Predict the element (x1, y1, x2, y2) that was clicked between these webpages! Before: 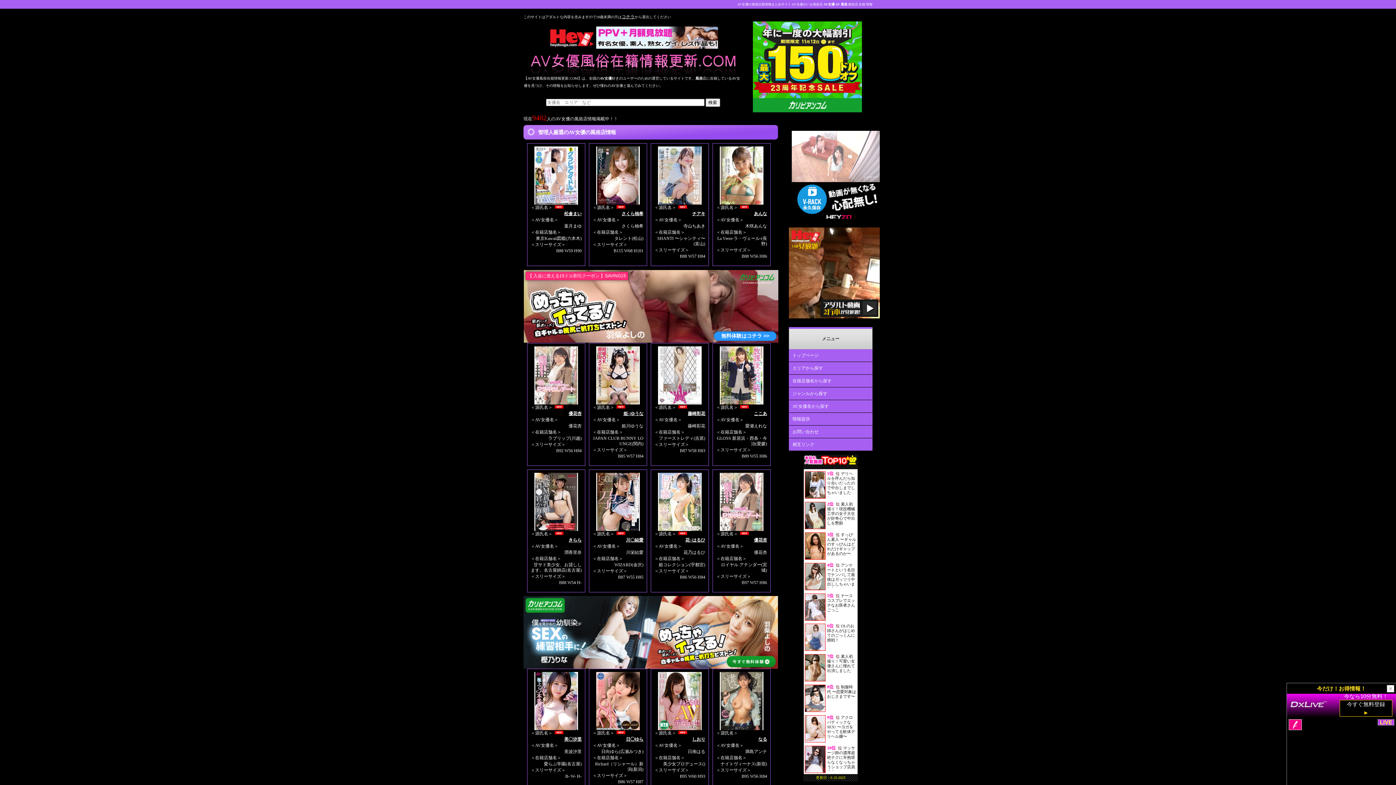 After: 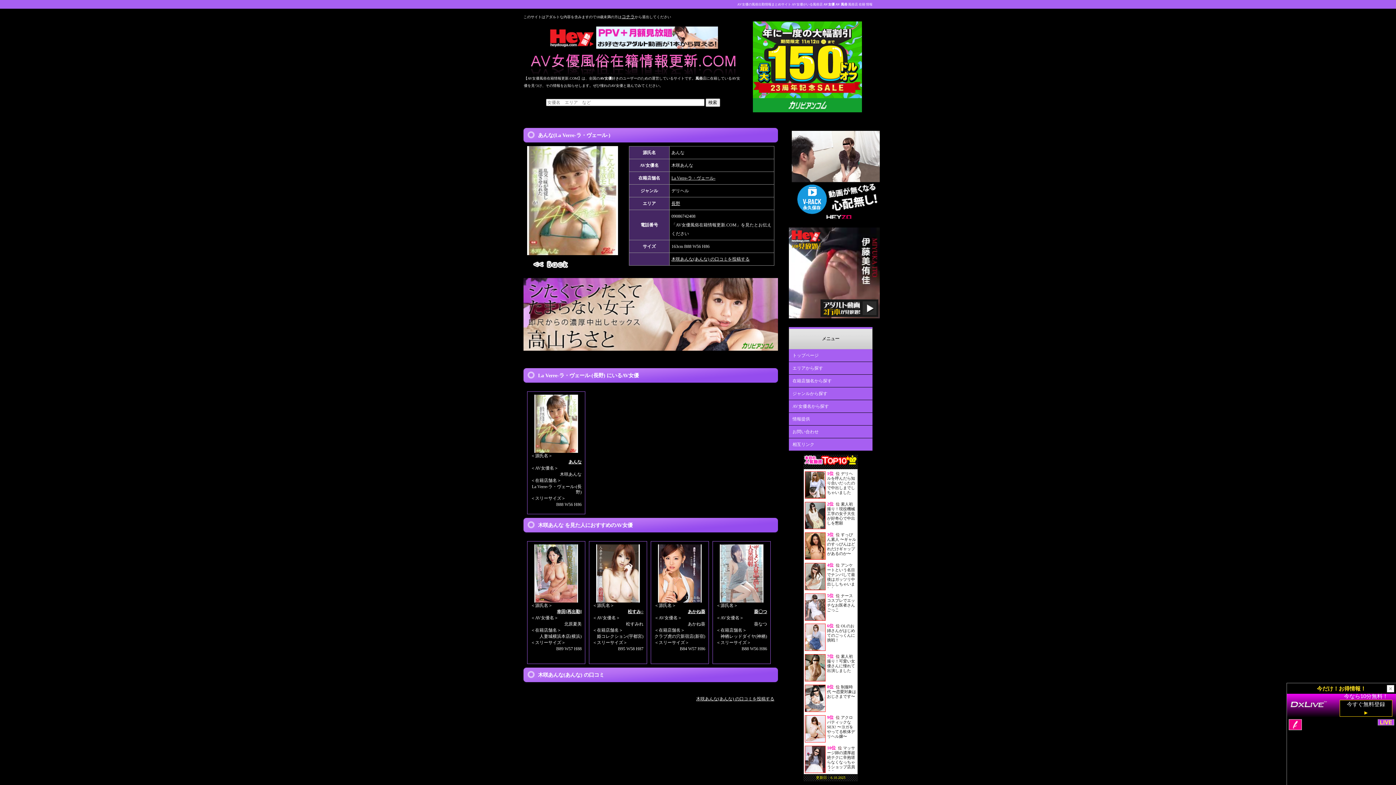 Action: bbox: (720, 201, 763, 205)